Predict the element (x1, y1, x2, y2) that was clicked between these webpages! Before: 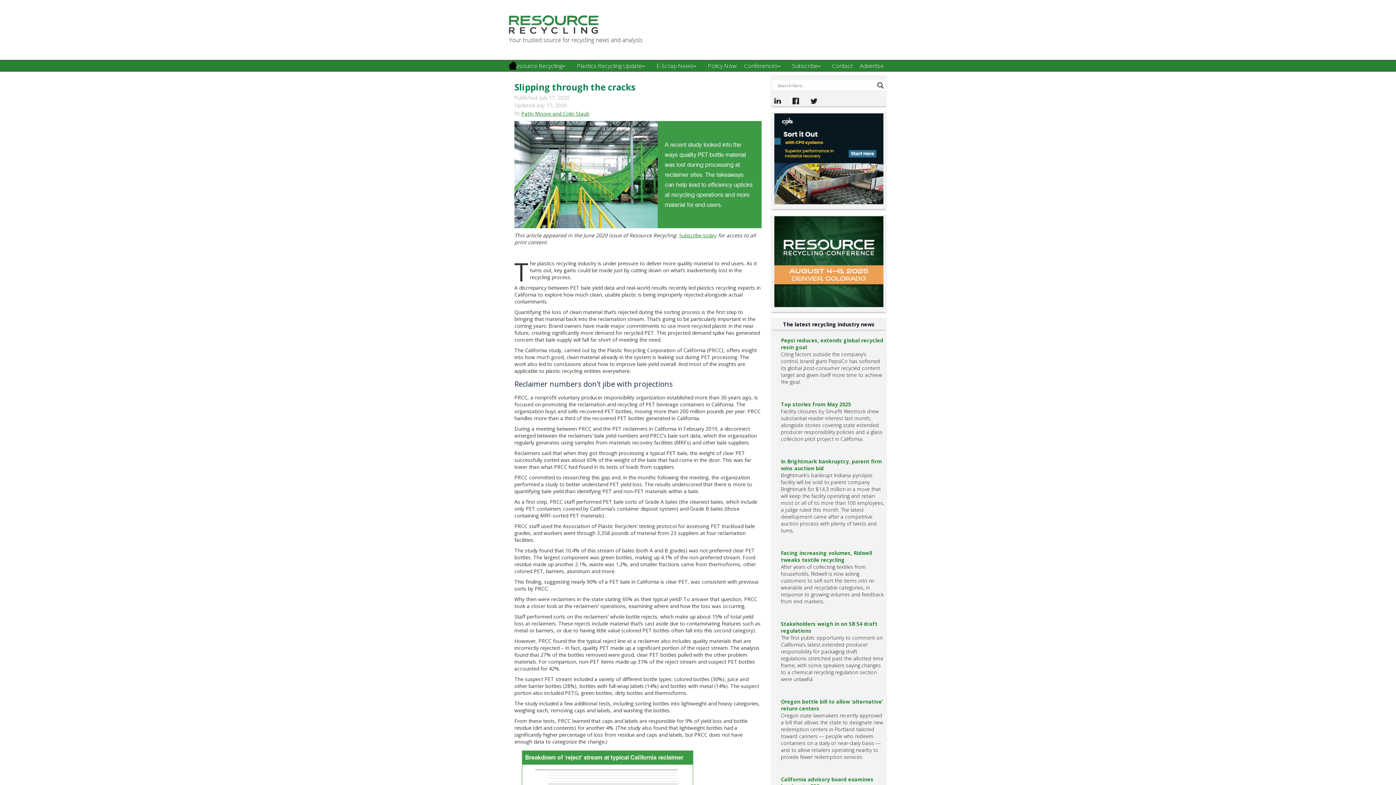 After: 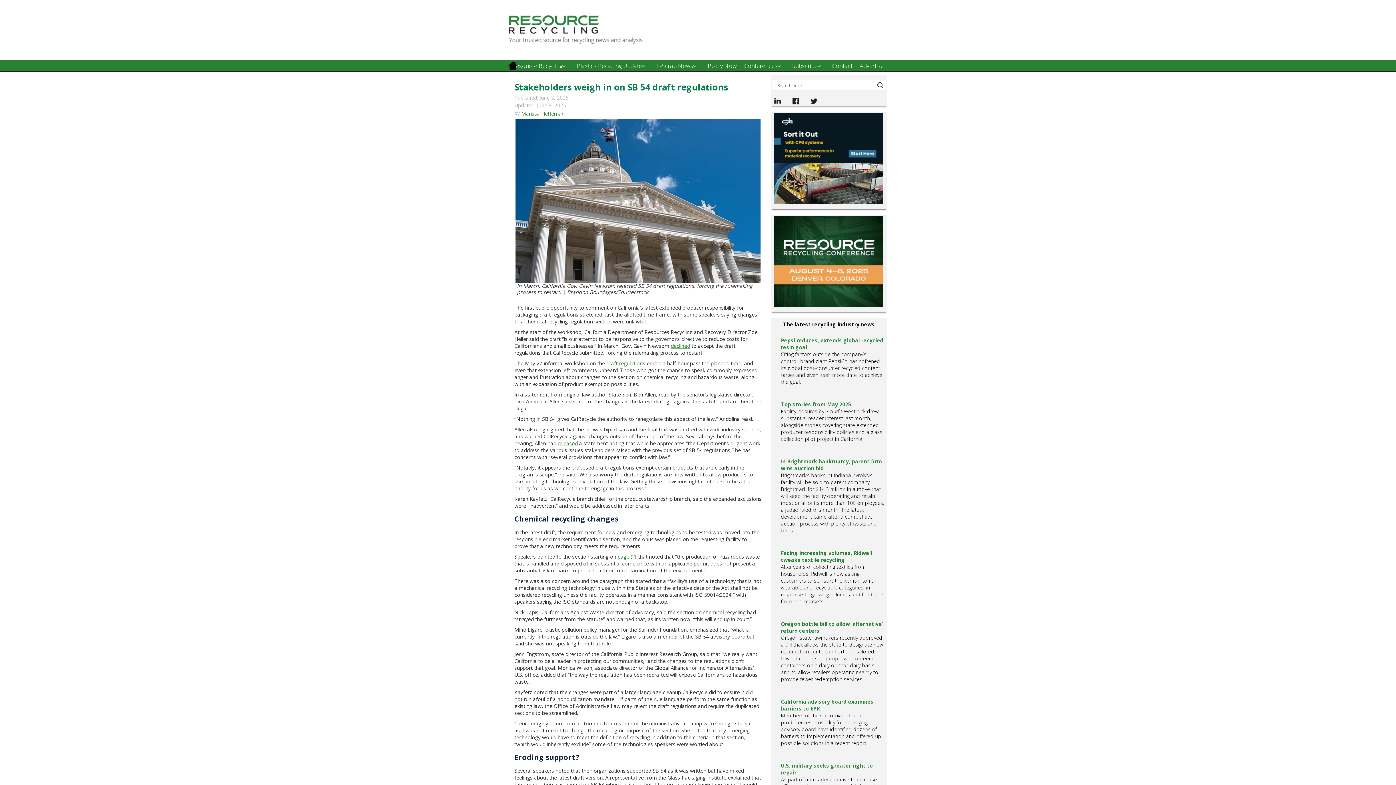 Action: label: Stakeholders weigh in on SB 54 draft regulations bbox: (781, 620, 884, 634)